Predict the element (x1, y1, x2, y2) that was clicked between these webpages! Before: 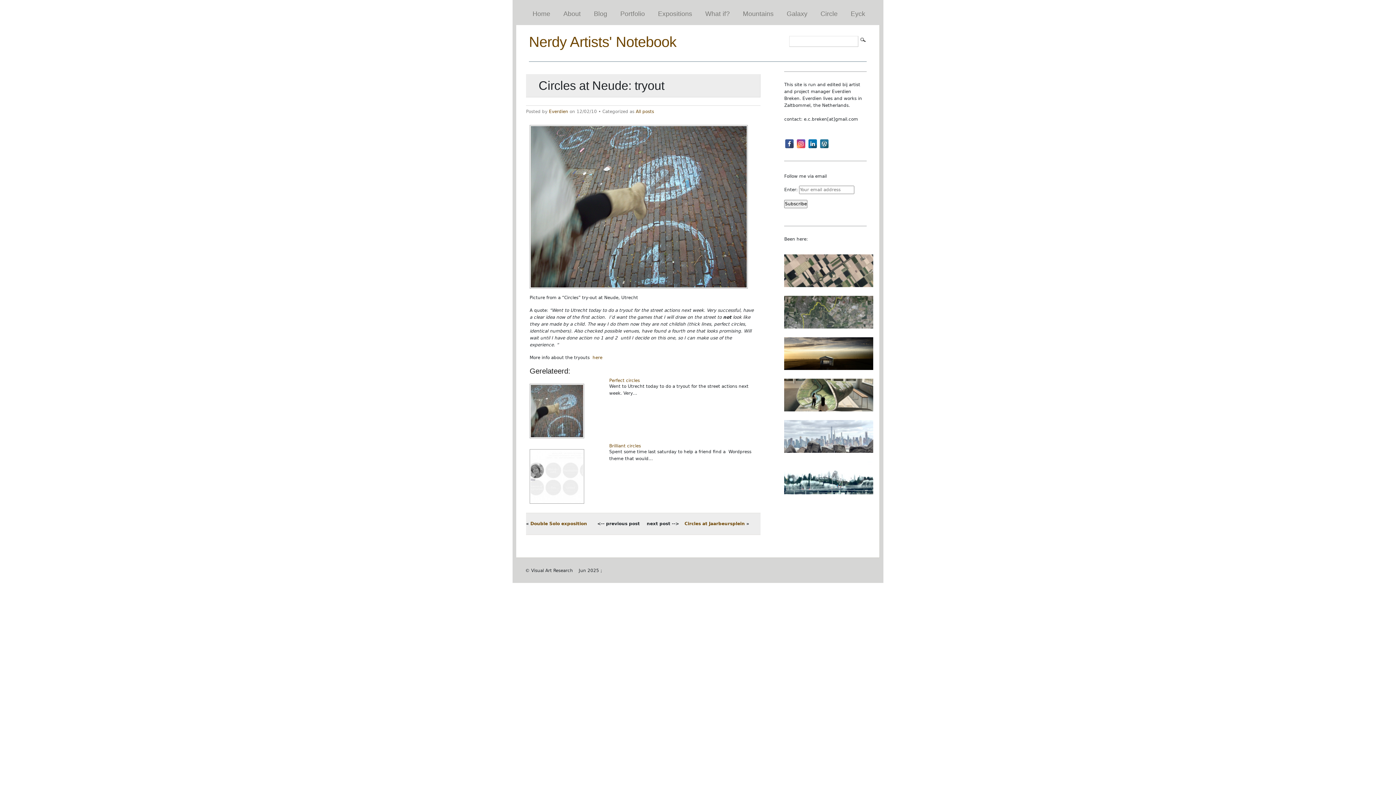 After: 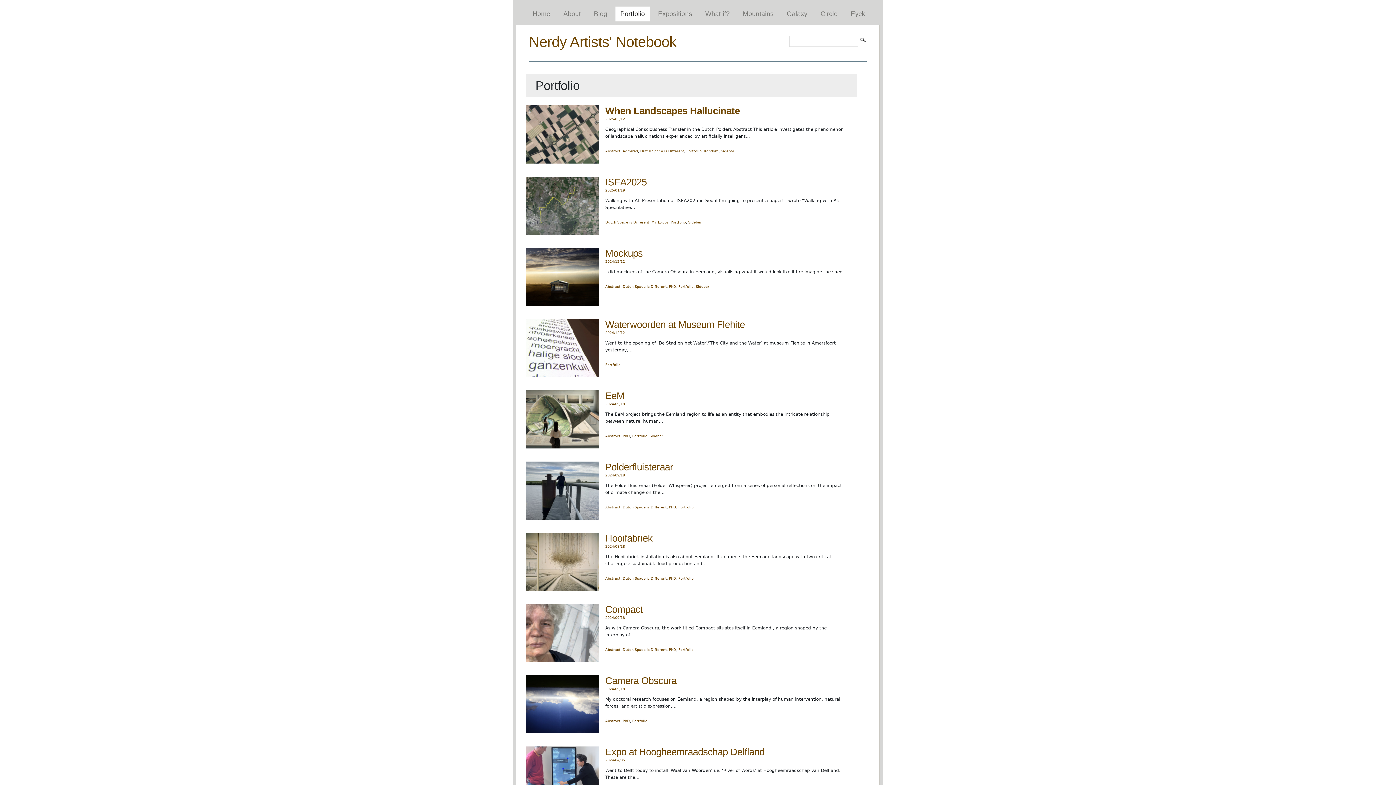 Action: bbox: (615, 6, 649, 21) label: Portfolio